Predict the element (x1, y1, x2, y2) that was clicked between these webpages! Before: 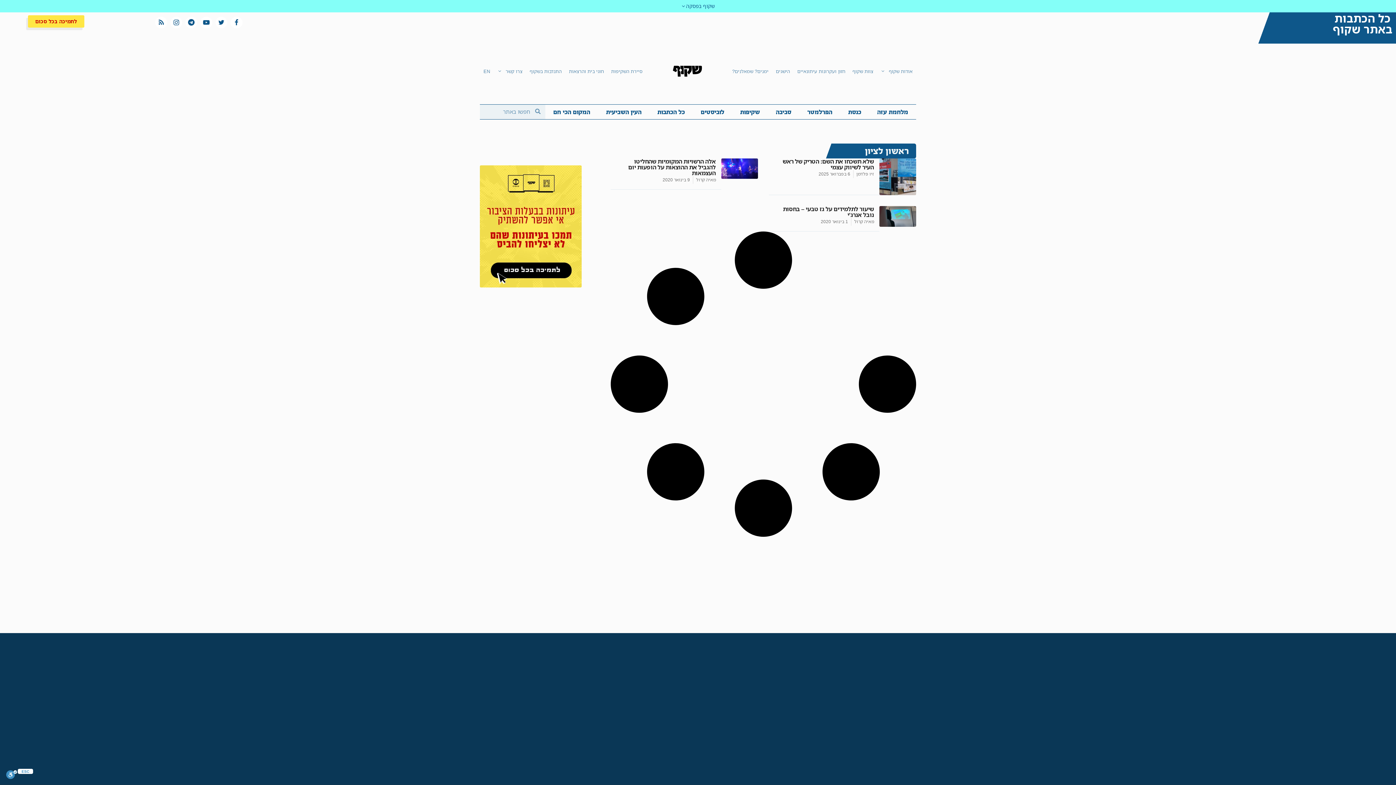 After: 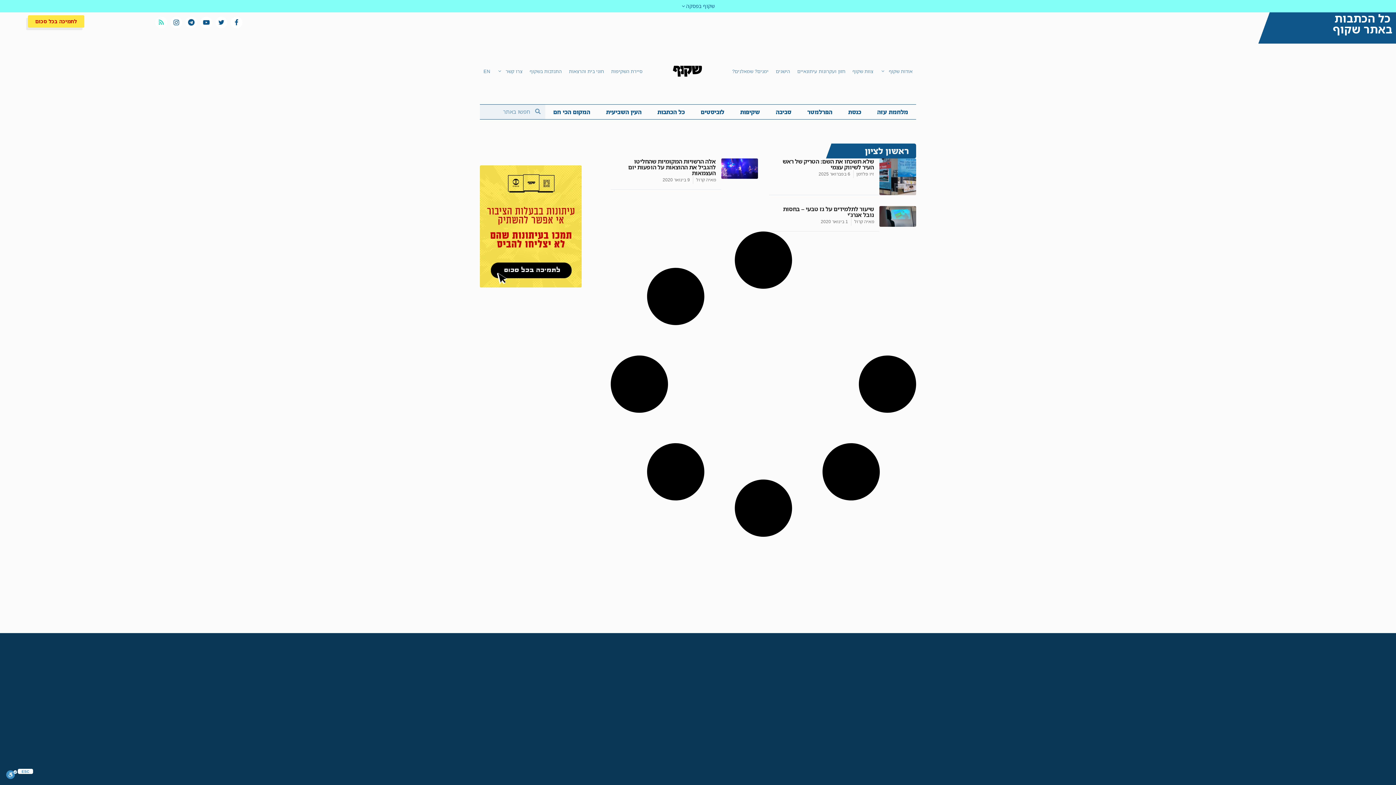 Action: bbox: (155, 16, 167, 28) label: Os-icon-rss